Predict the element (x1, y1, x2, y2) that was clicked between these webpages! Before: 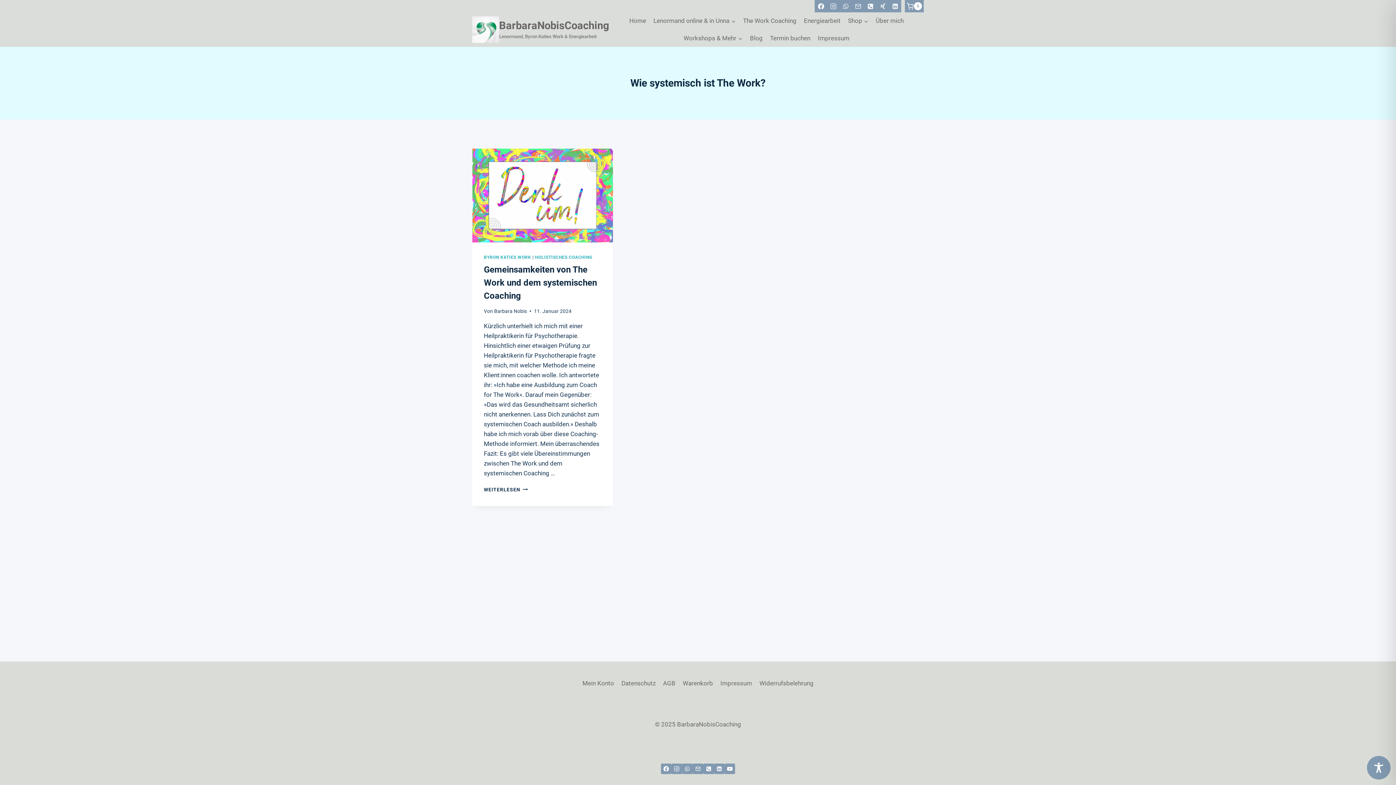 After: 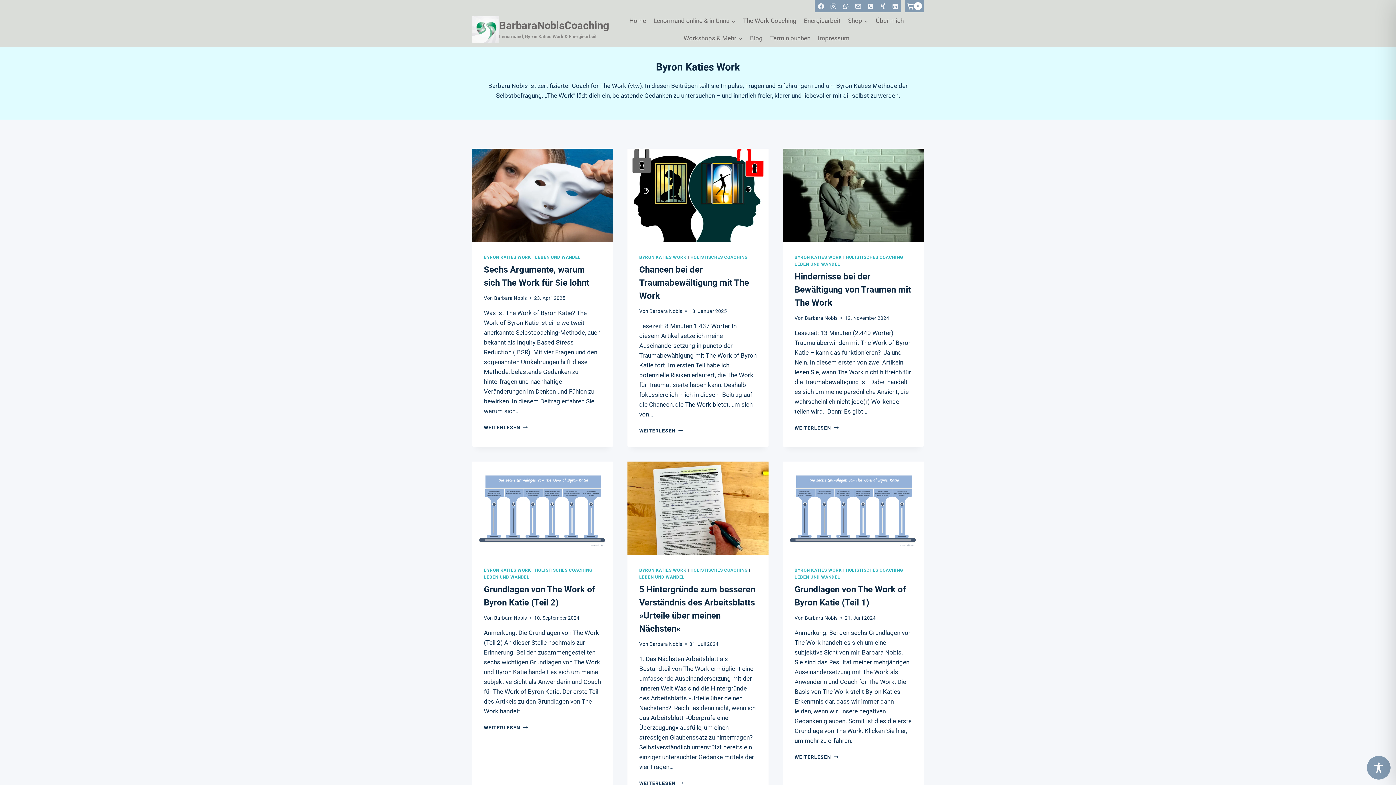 Action: label: BYRON KATIES WORK bbox: (484, 254, 531, 260)